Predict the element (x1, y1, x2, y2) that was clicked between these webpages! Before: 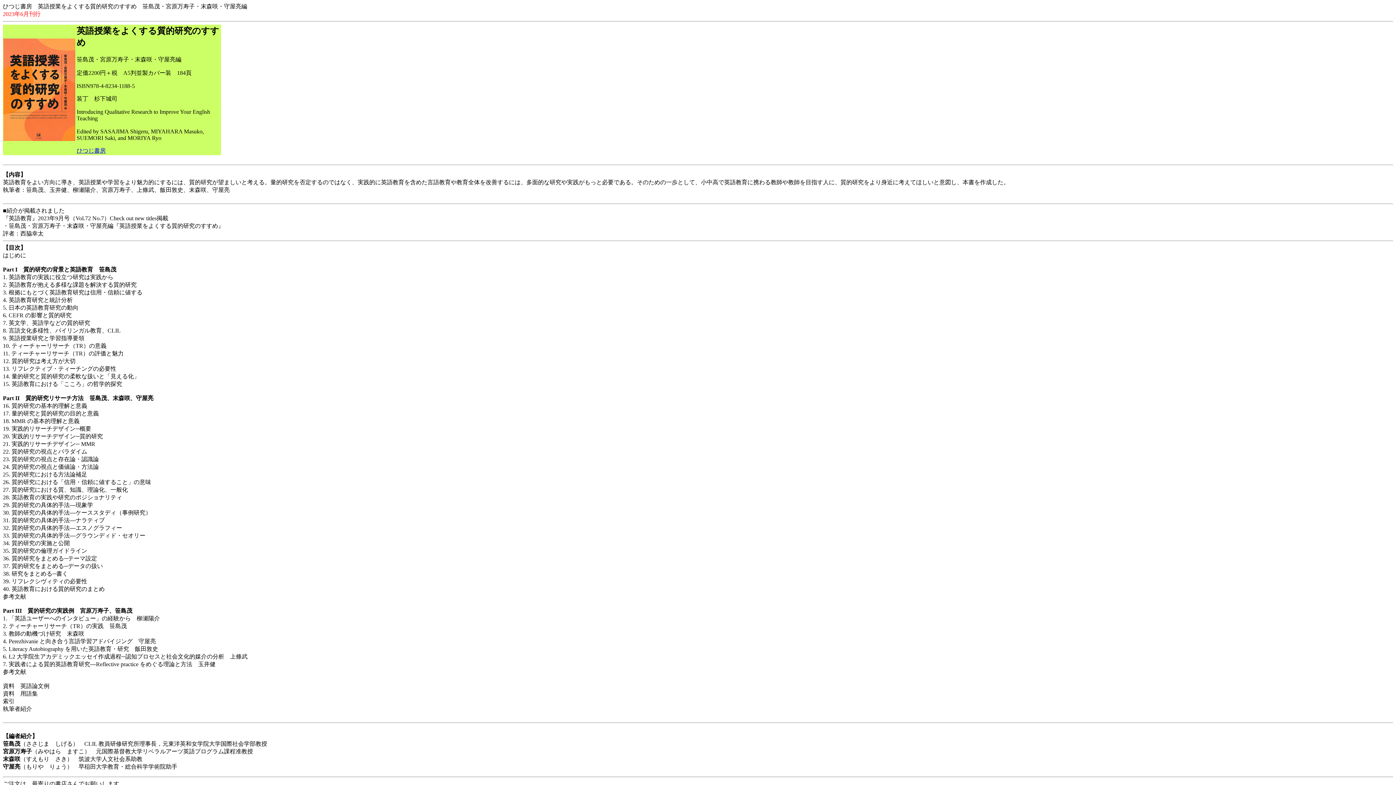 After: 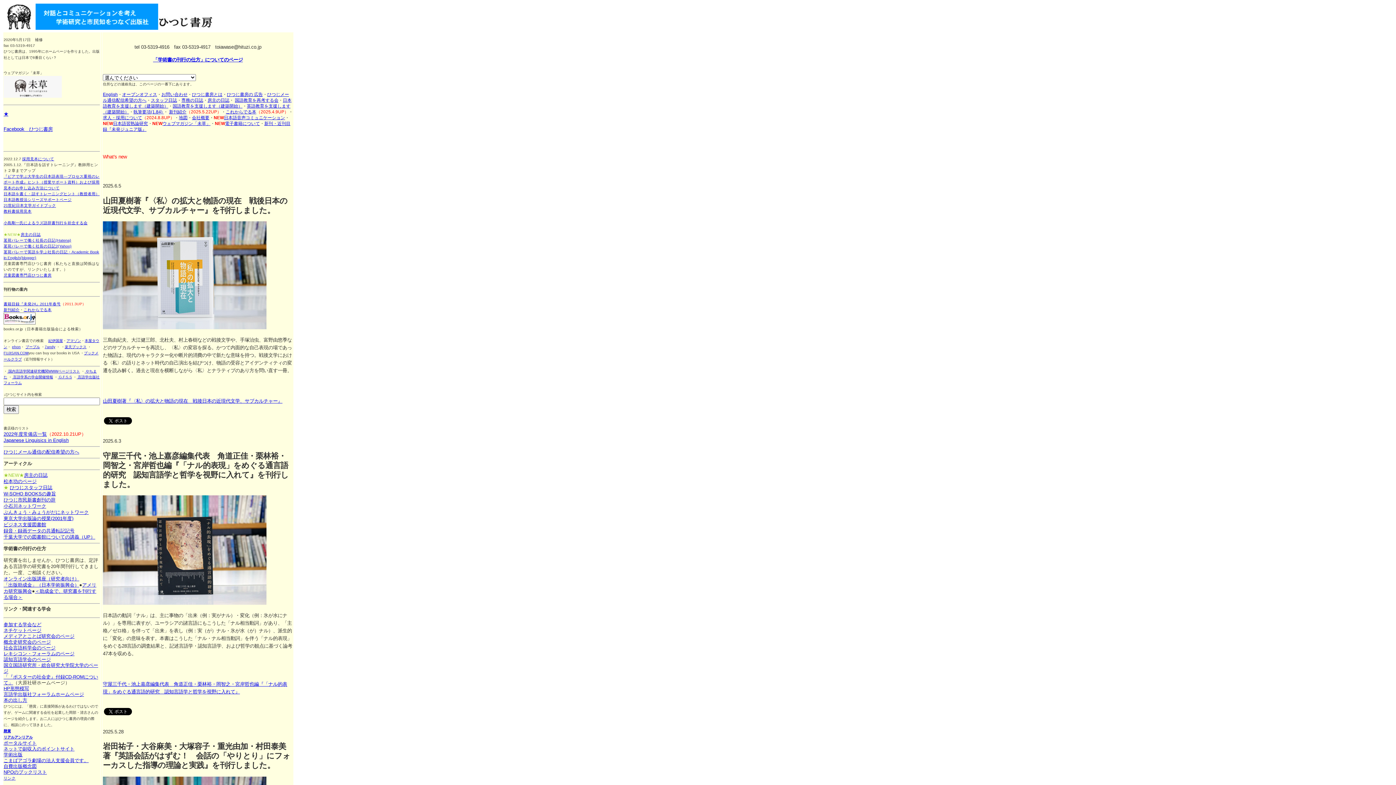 Action: bbox: (76, 147, 105, 153) label: ひつじ書房